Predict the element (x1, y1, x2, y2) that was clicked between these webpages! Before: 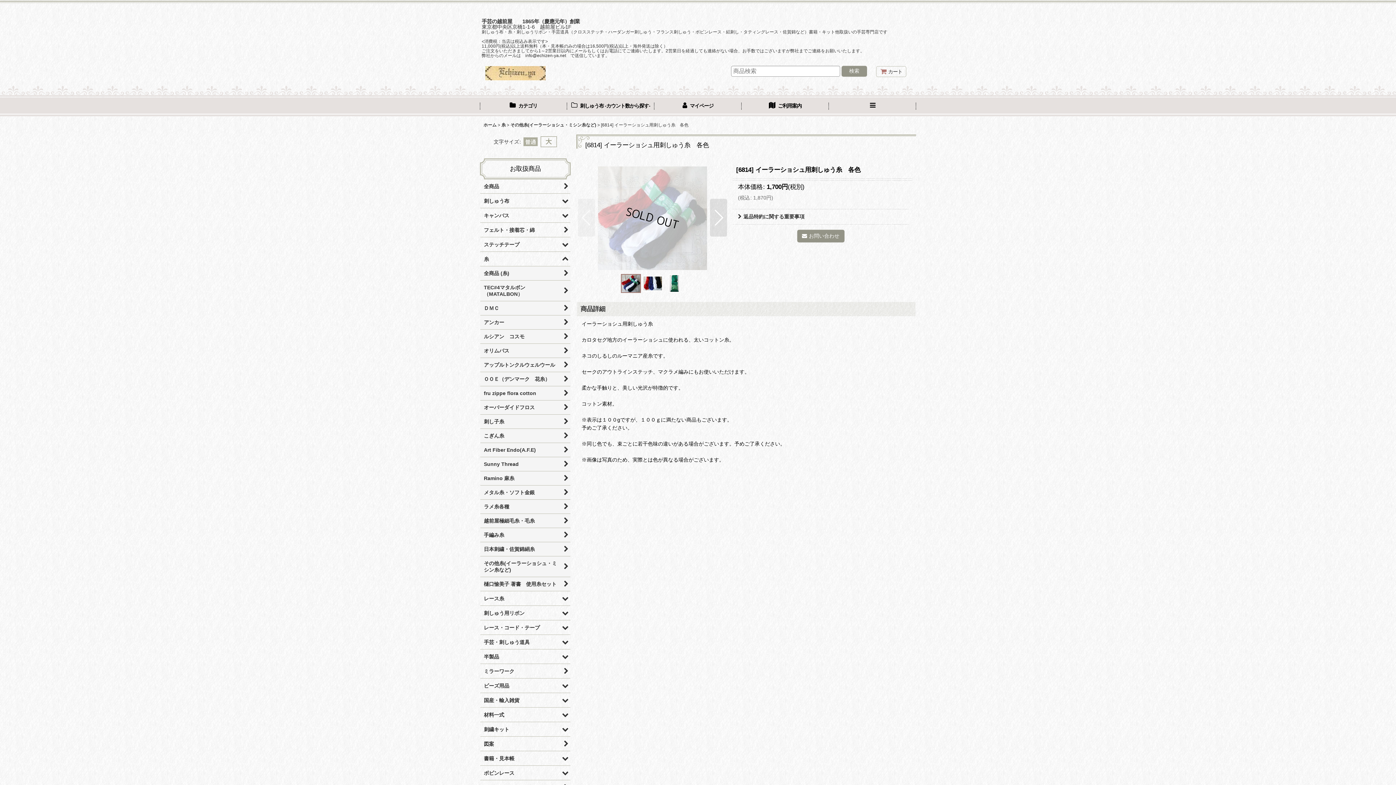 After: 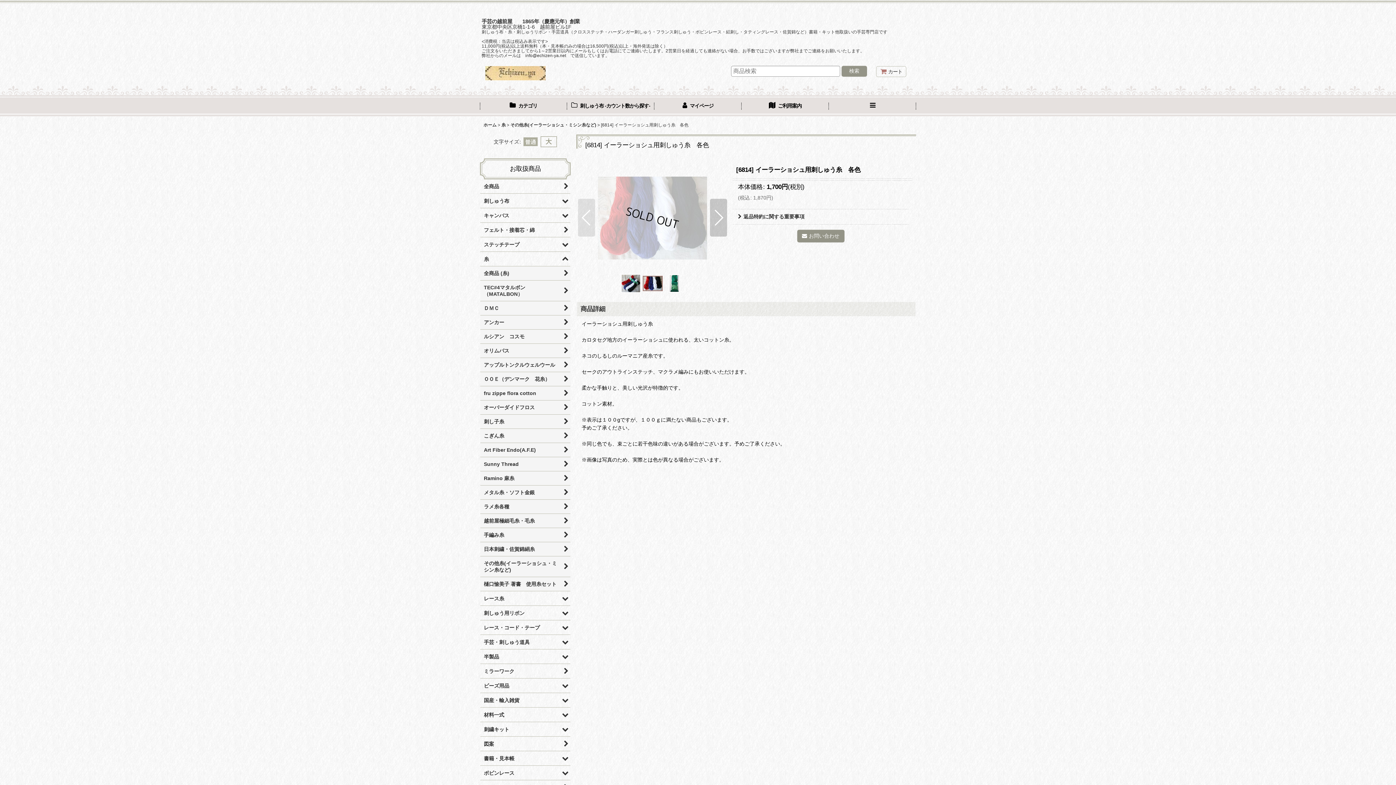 Action: label: Next slide bbox: (710, 198, 727, 236)